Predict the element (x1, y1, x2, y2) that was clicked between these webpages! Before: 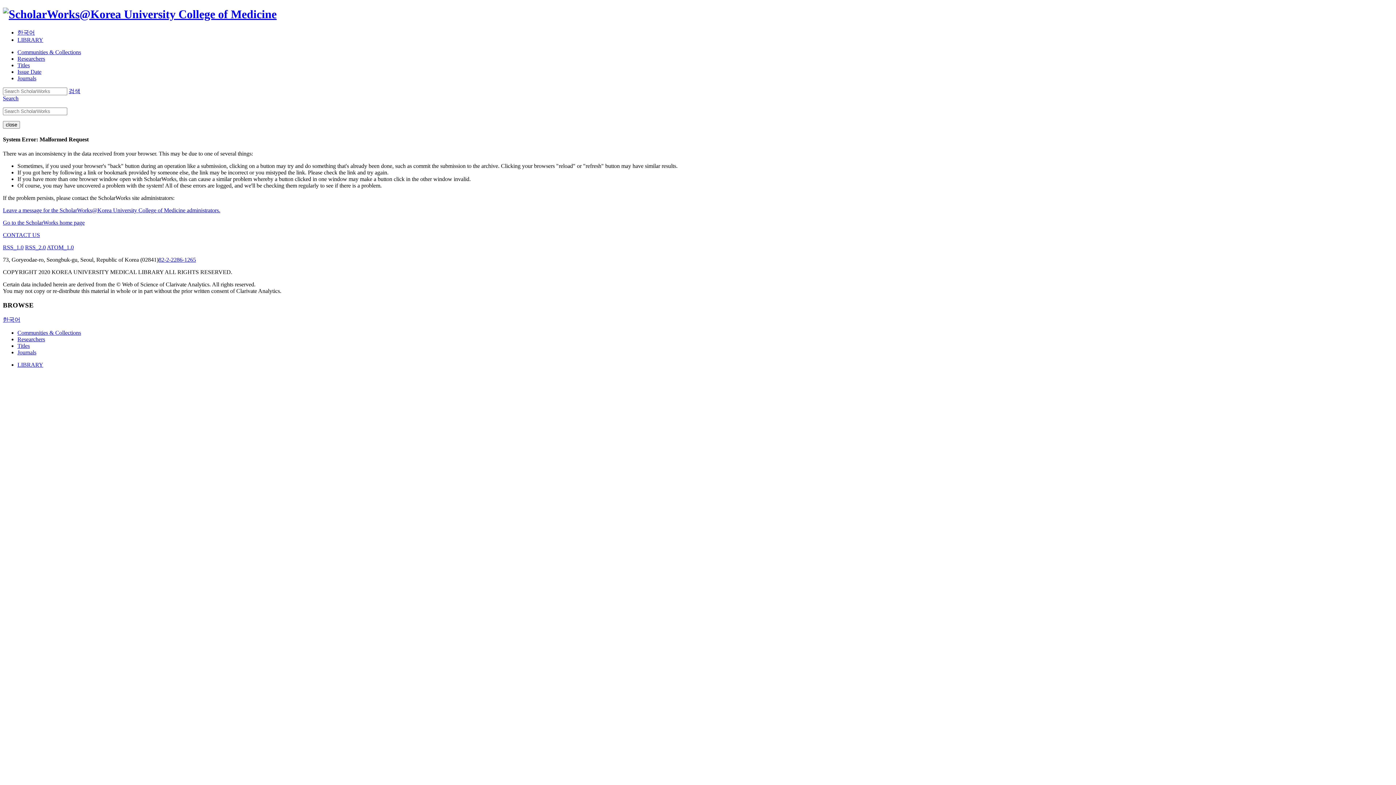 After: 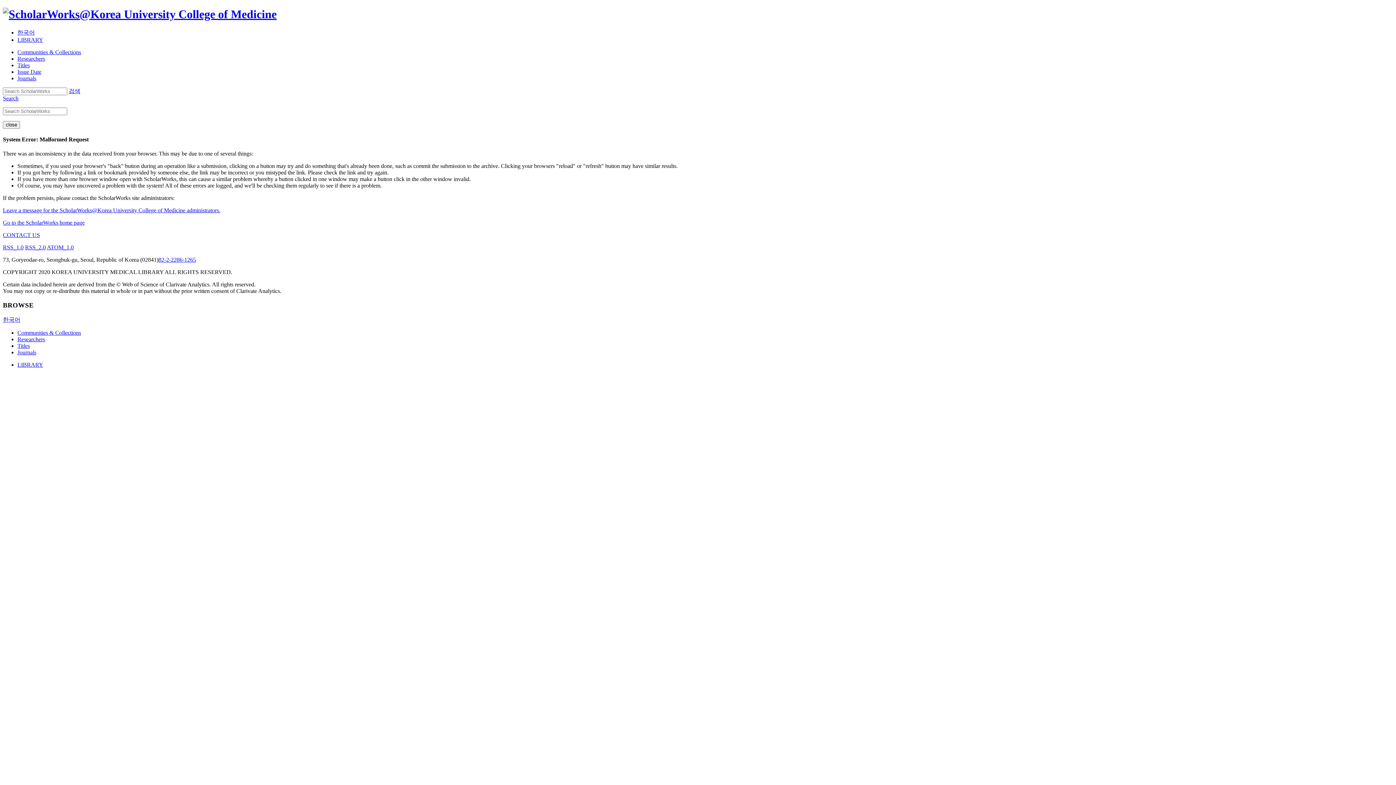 Action: label: ATOM_1.0 bbox: (46, 244, 73, 250)